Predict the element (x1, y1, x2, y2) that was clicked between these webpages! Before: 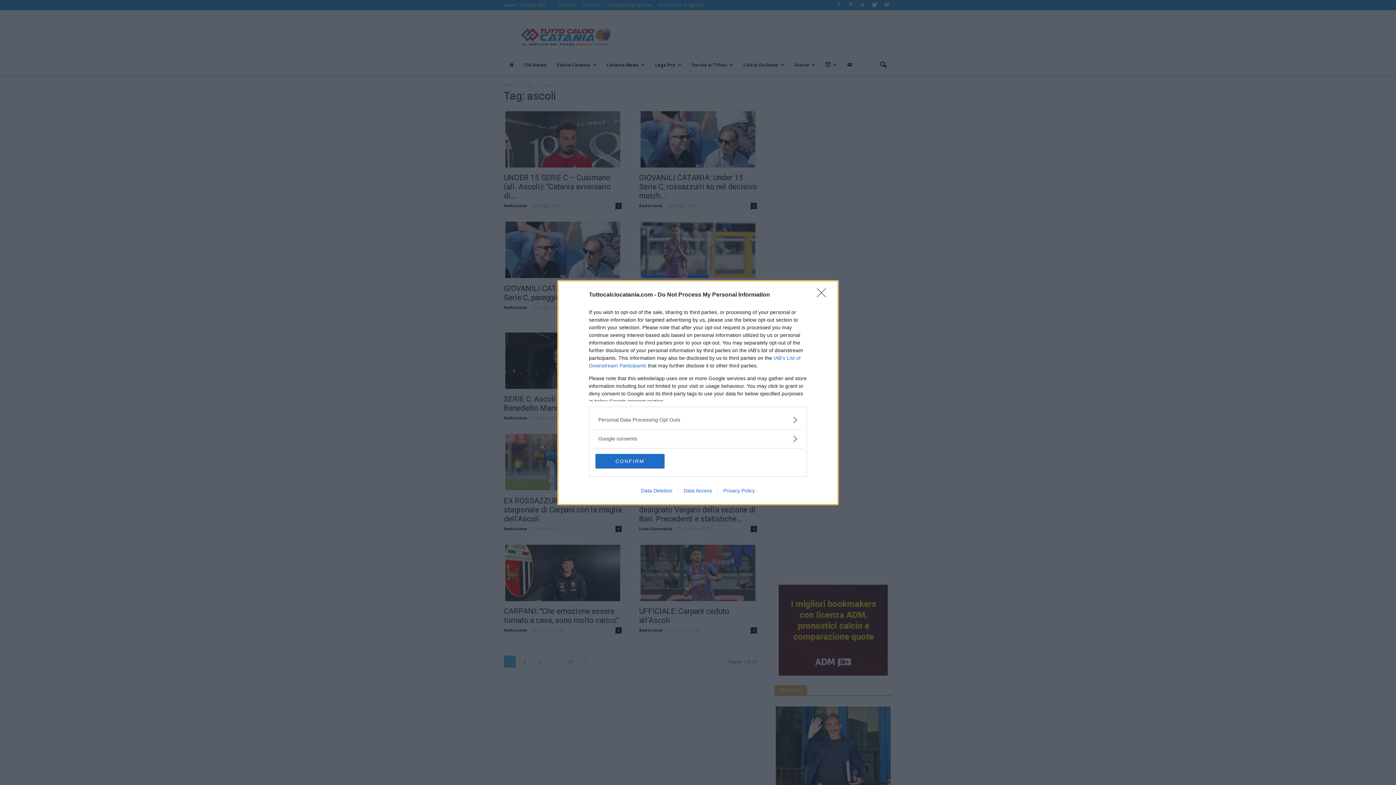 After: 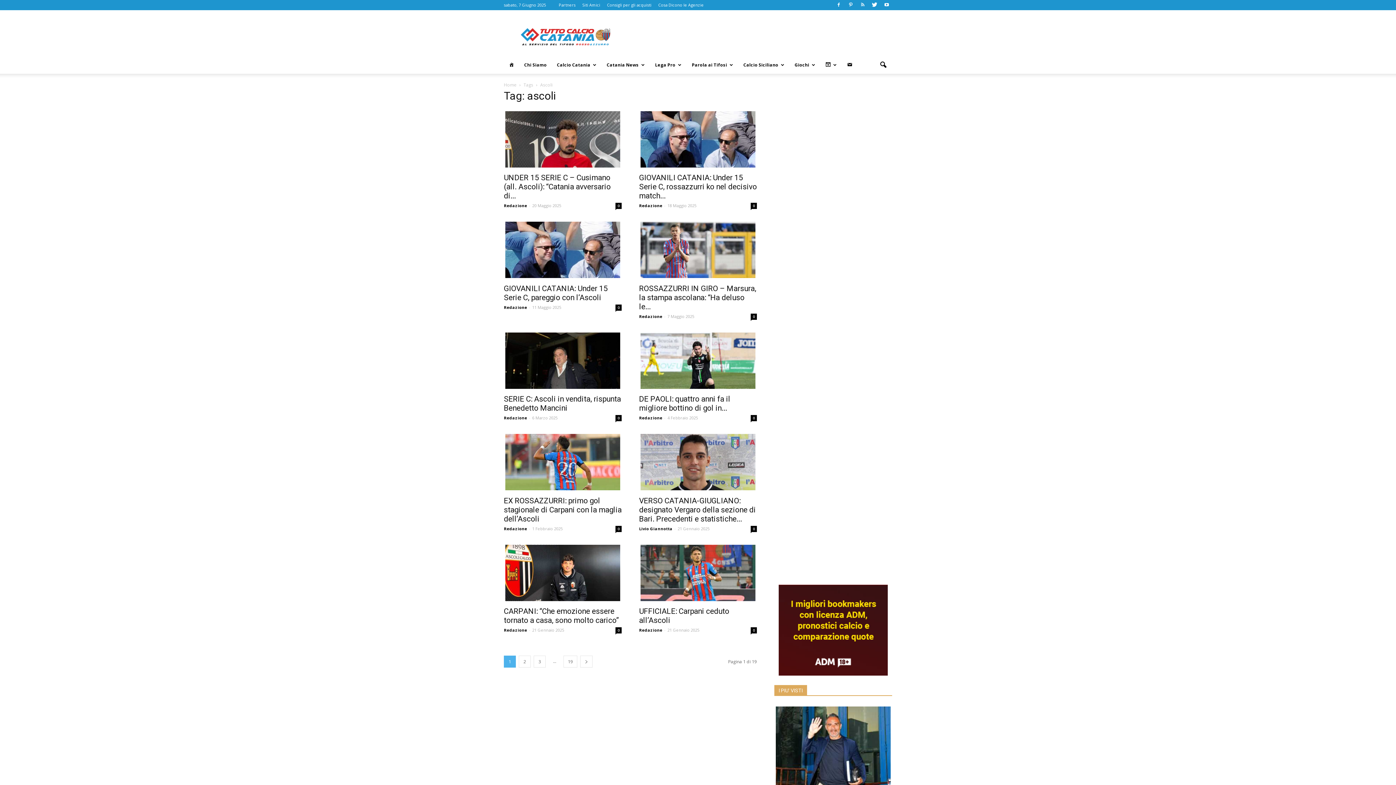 Action: bbox: (595, 454, 664, 468) label: CONFIRM